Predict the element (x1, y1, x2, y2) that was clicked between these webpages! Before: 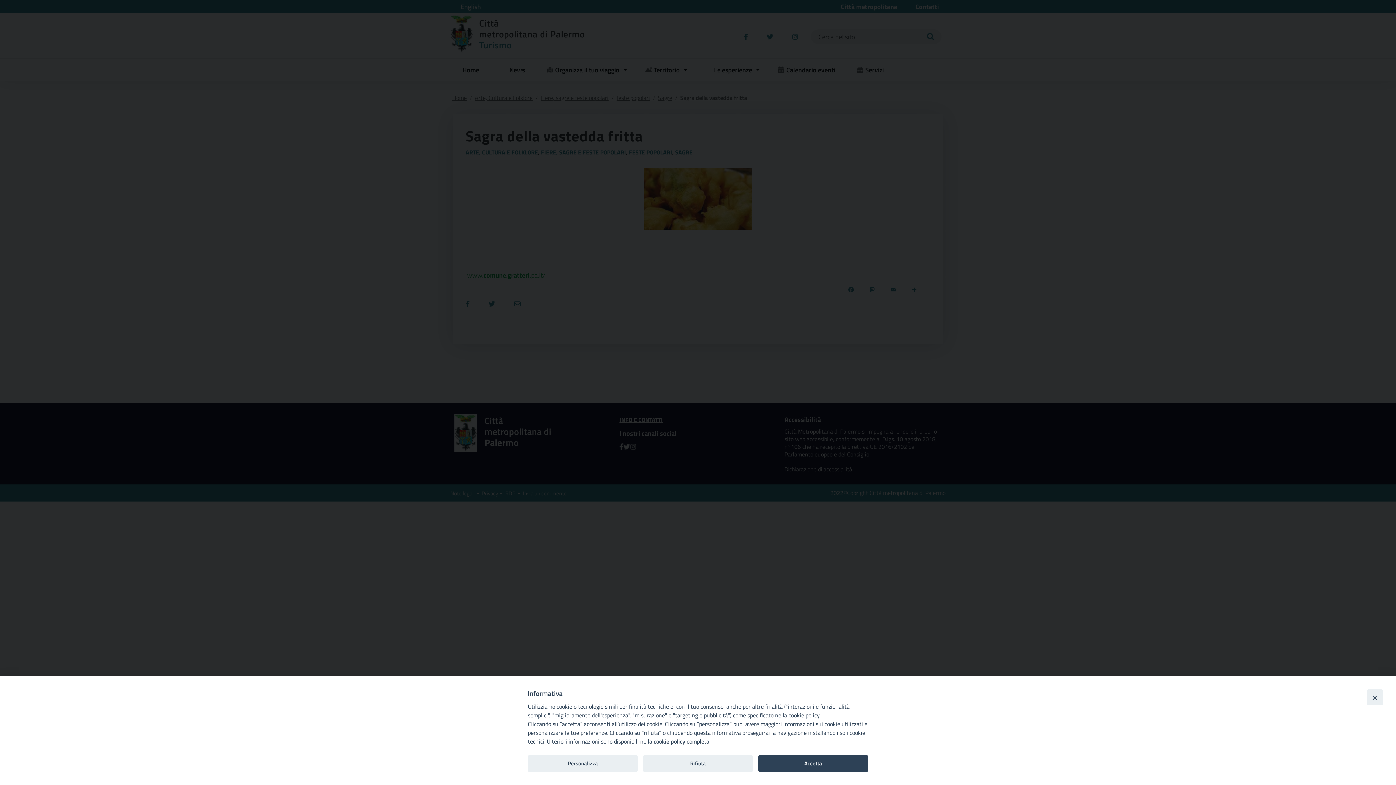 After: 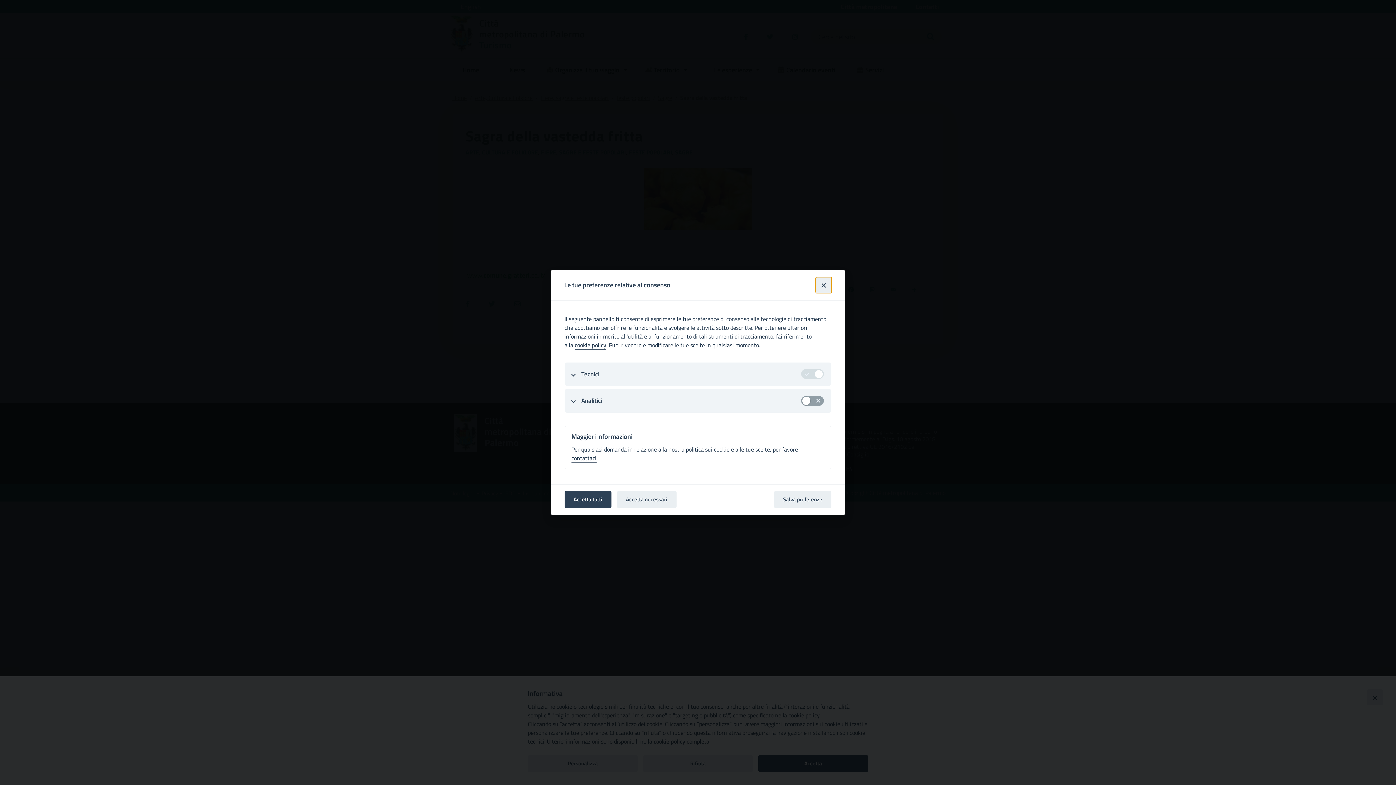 Action: label: Personalizza bbox: (528, 755, 637, 772)